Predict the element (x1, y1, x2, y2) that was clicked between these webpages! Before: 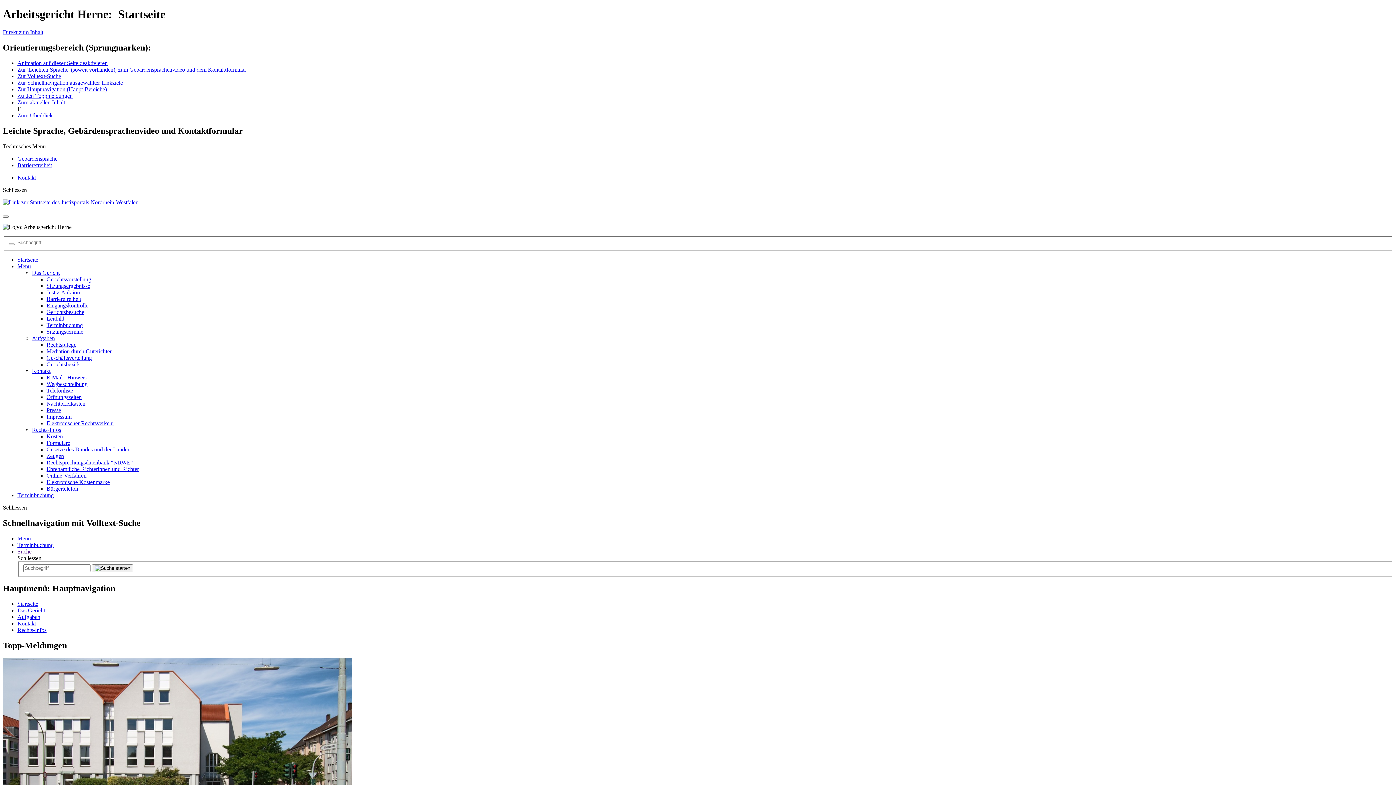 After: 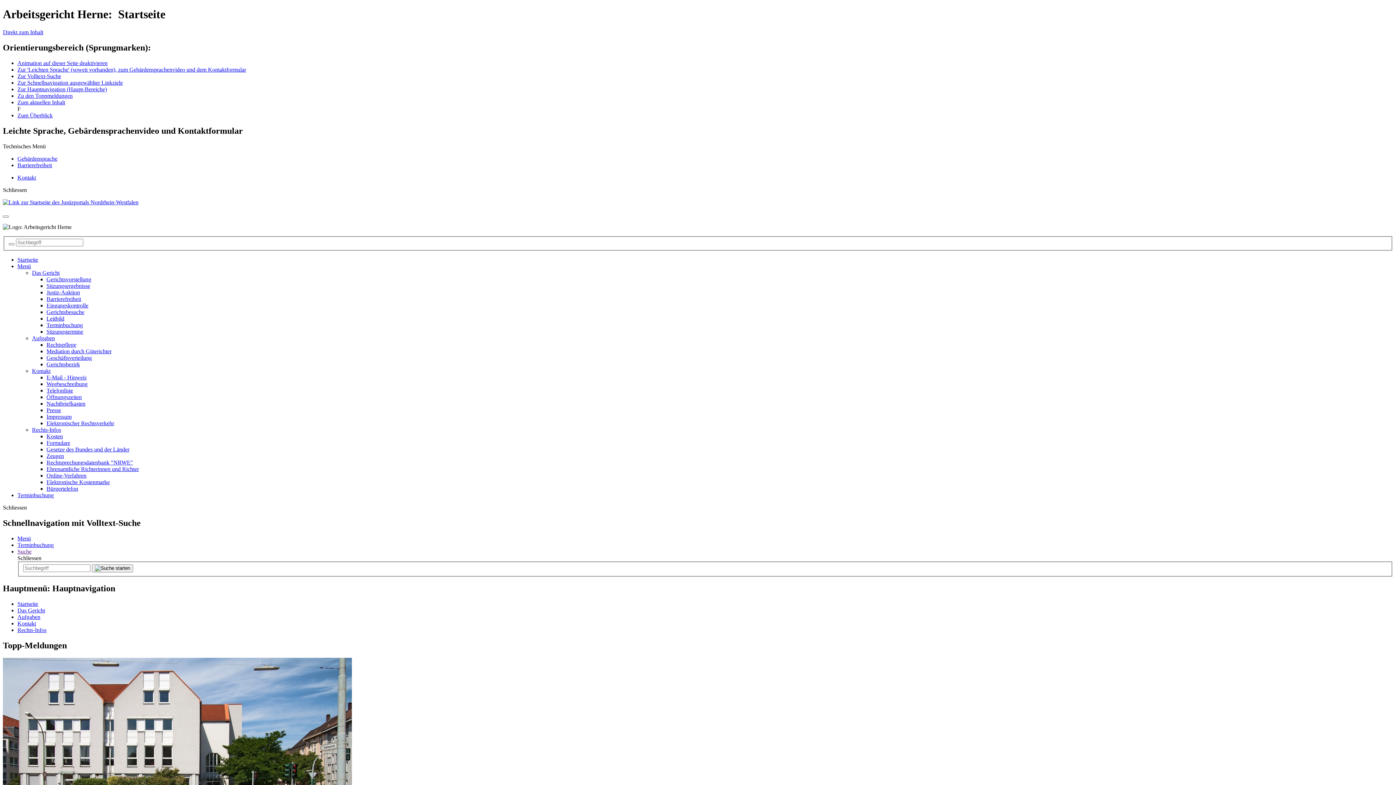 Action: label: Sitzungstermine bbox: (46, 328, 83, 334)